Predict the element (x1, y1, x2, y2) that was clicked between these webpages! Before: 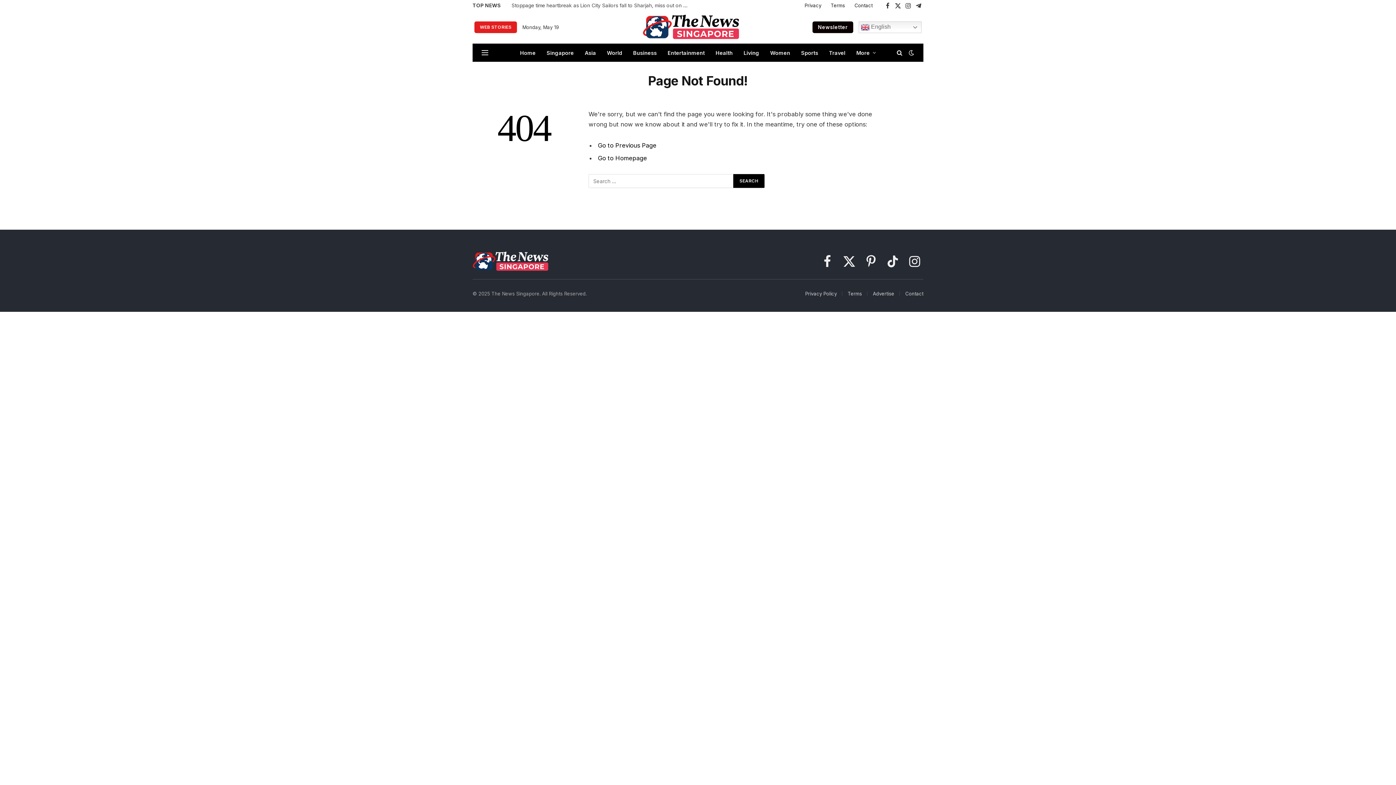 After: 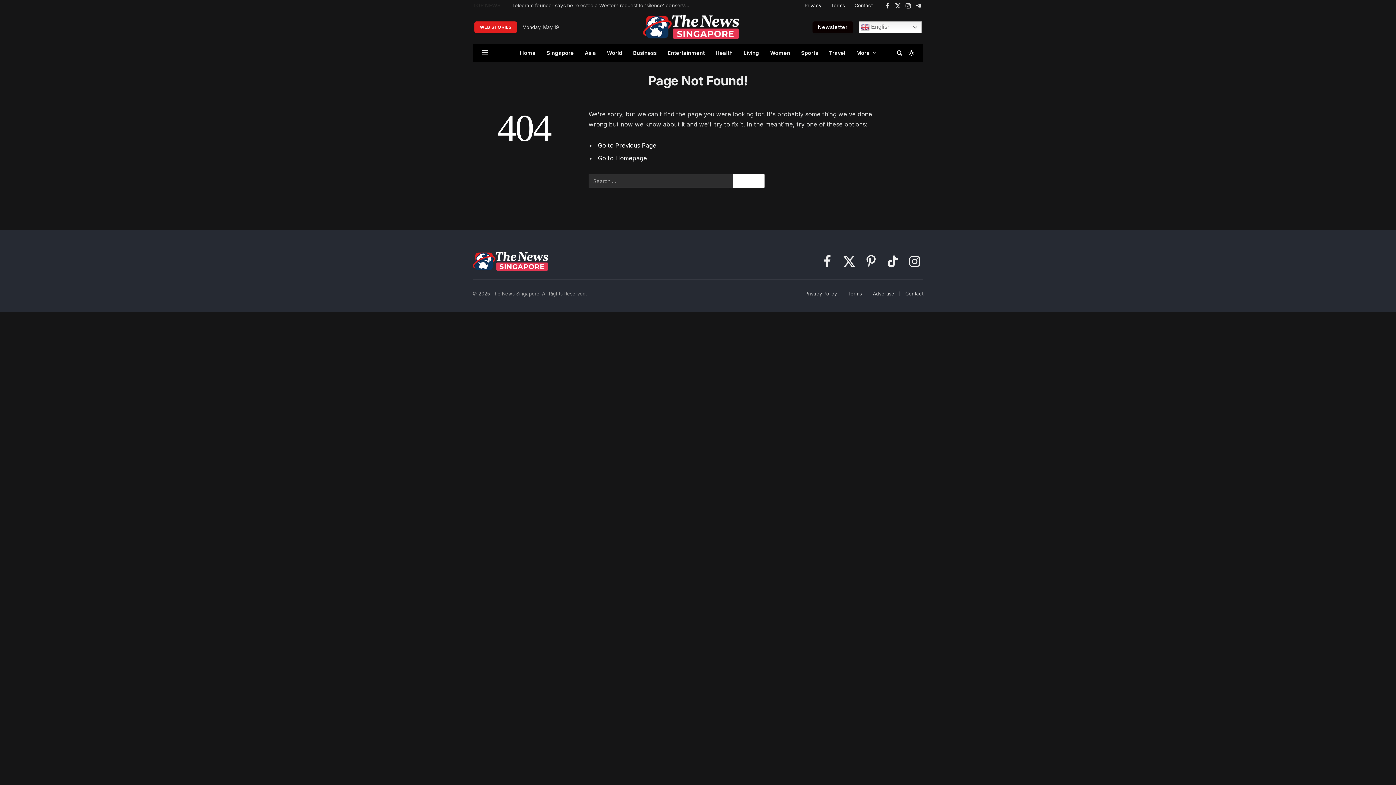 Action: bbox: (907, 49, 914, 55)